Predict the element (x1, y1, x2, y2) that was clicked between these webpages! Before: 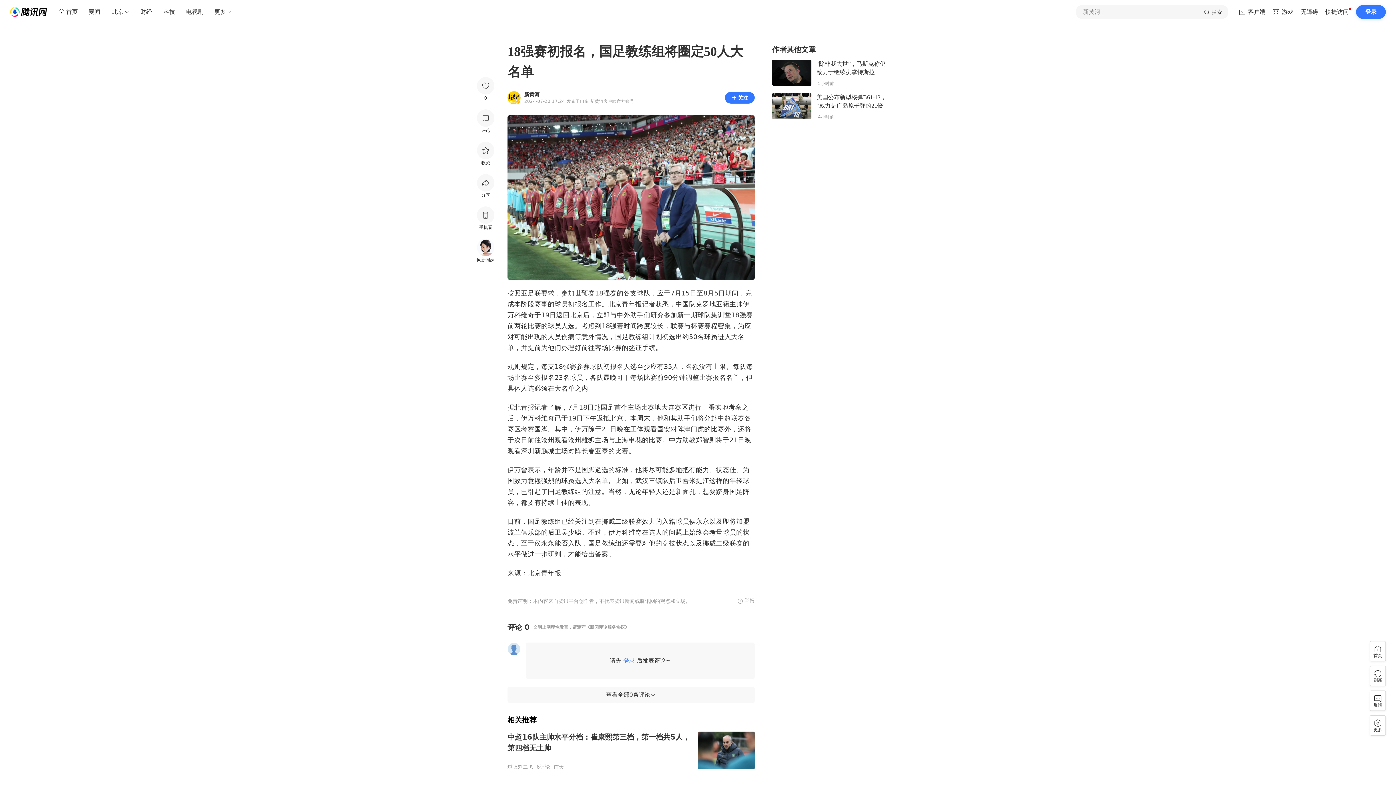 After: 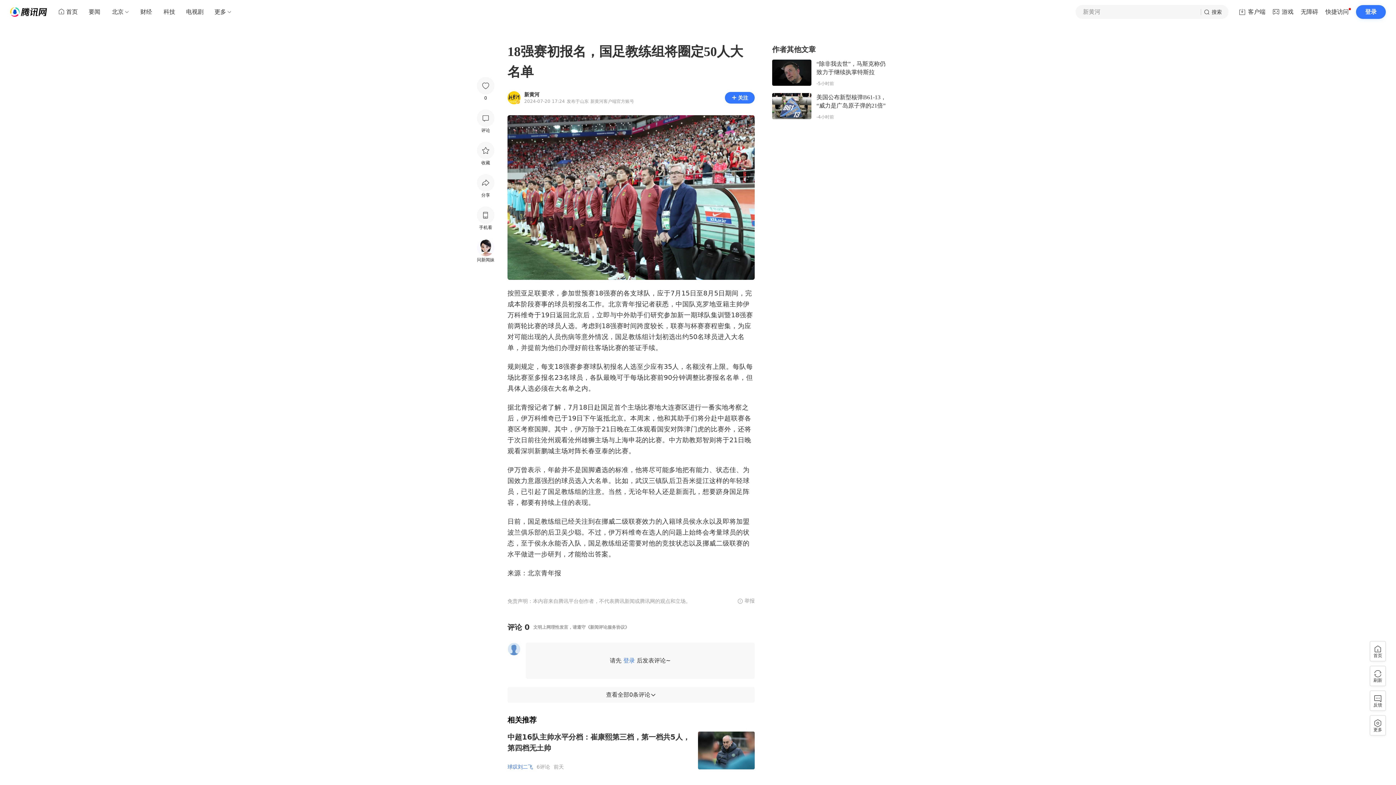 Action: label: 球叹刘二飞 bbox: (507, 764, 533, 770)